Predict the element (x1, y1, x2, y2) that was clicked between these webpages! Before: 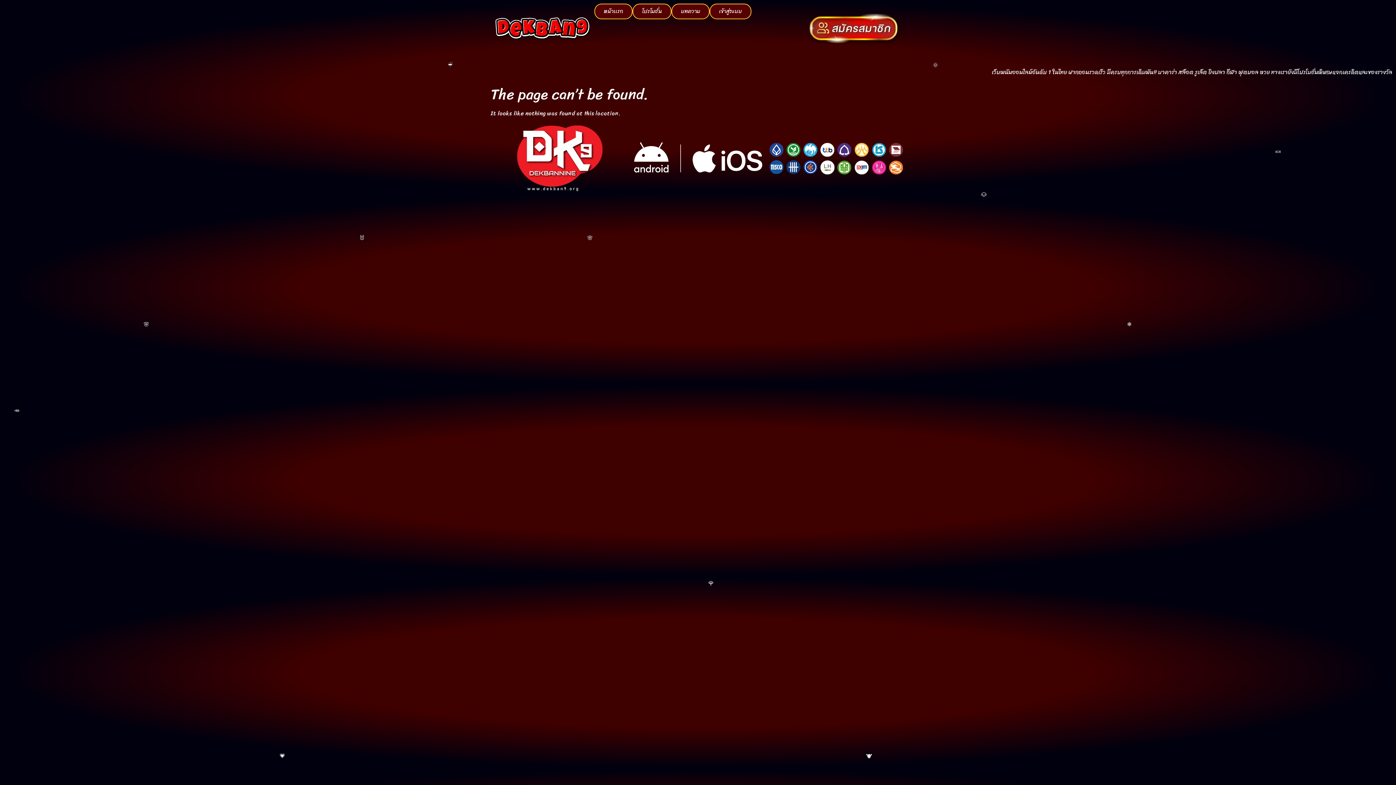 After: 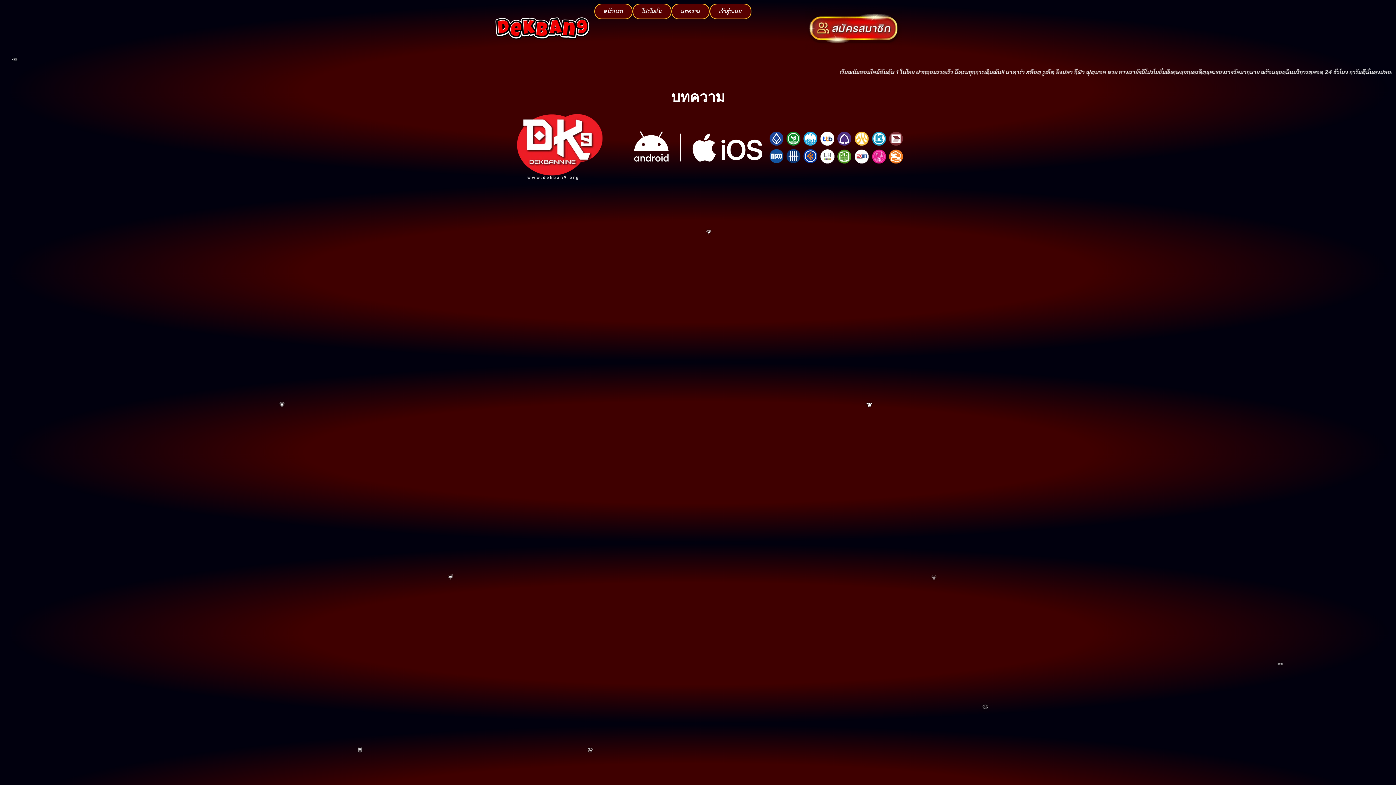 Action: label: บทความ bbox: (671, 3, 709, 19)